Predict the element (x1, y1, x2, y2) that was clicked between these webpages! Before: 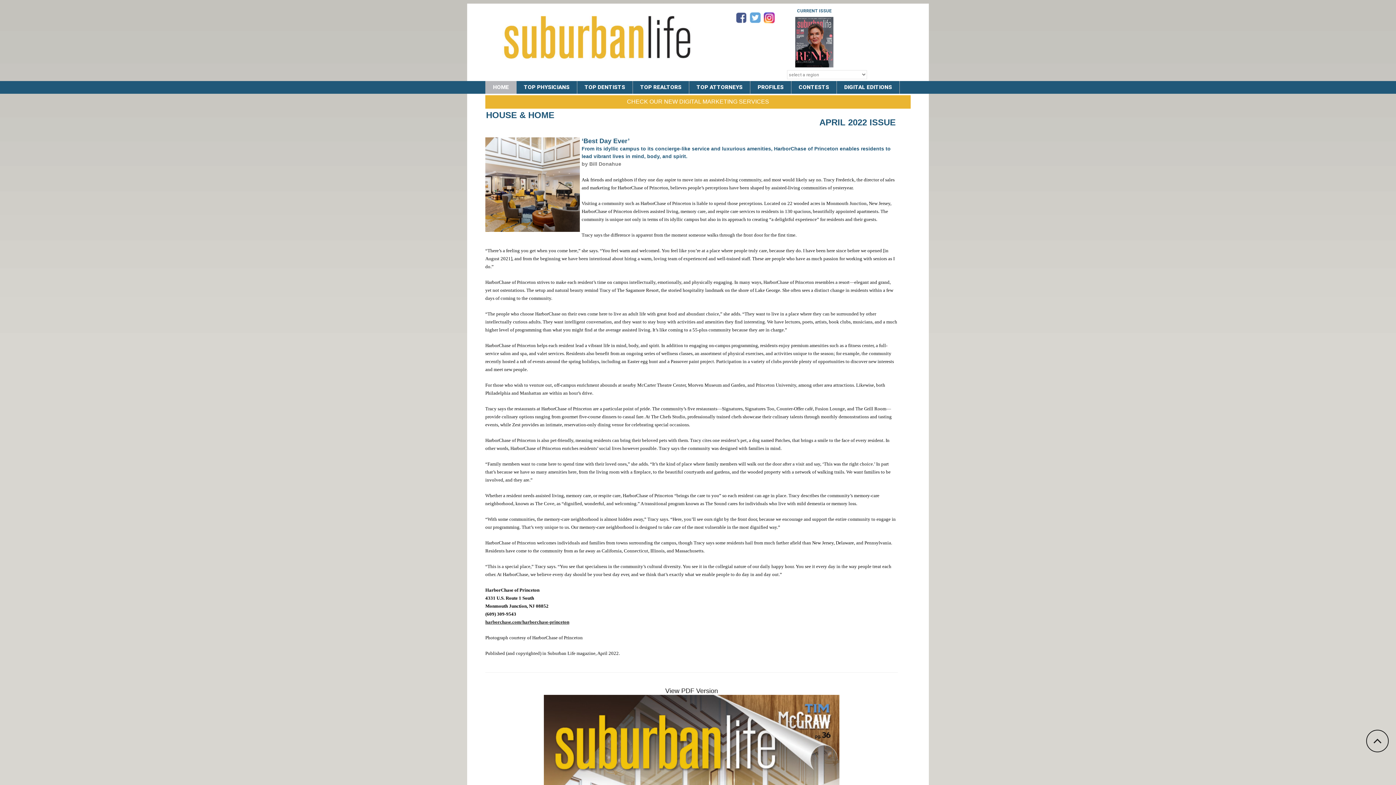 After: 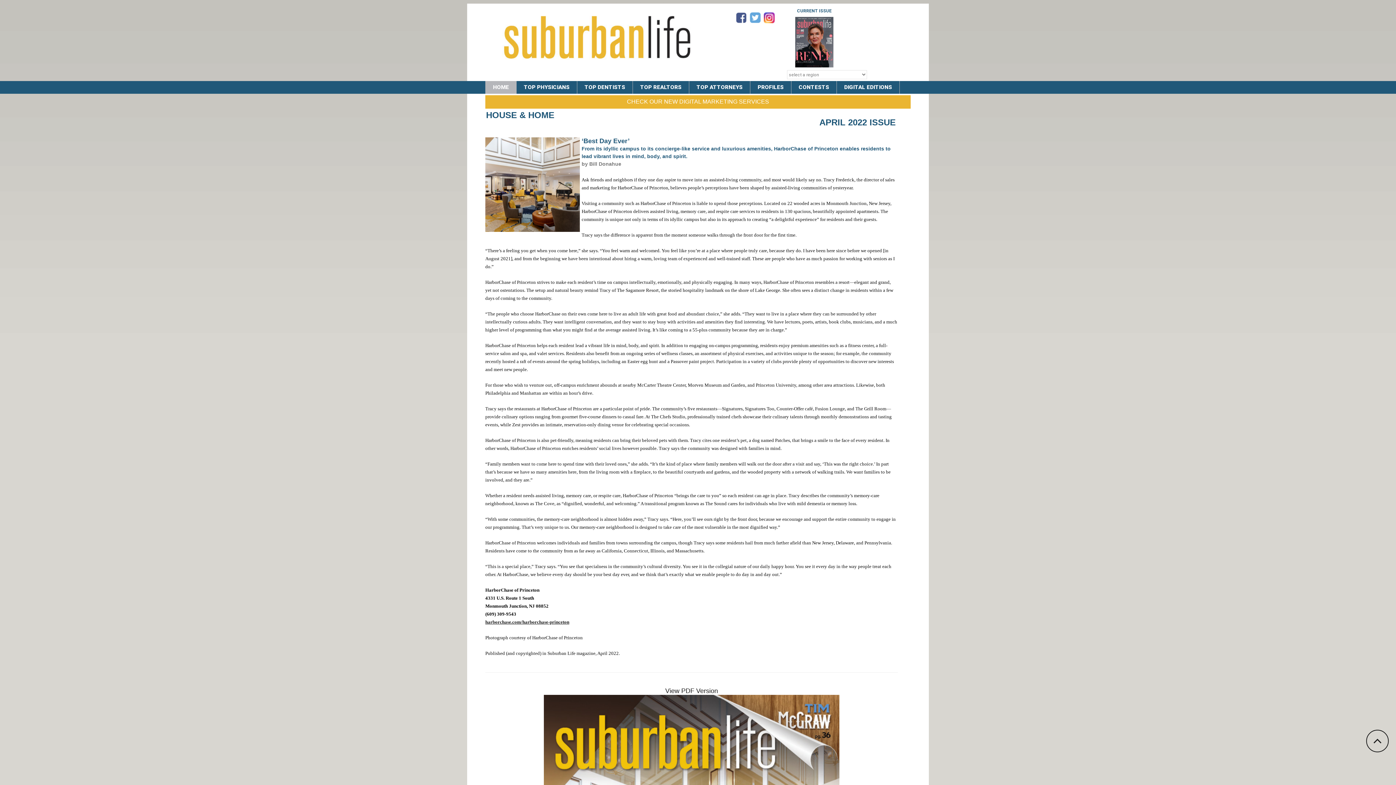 Action: bbox: (793, 39, 835, 44)